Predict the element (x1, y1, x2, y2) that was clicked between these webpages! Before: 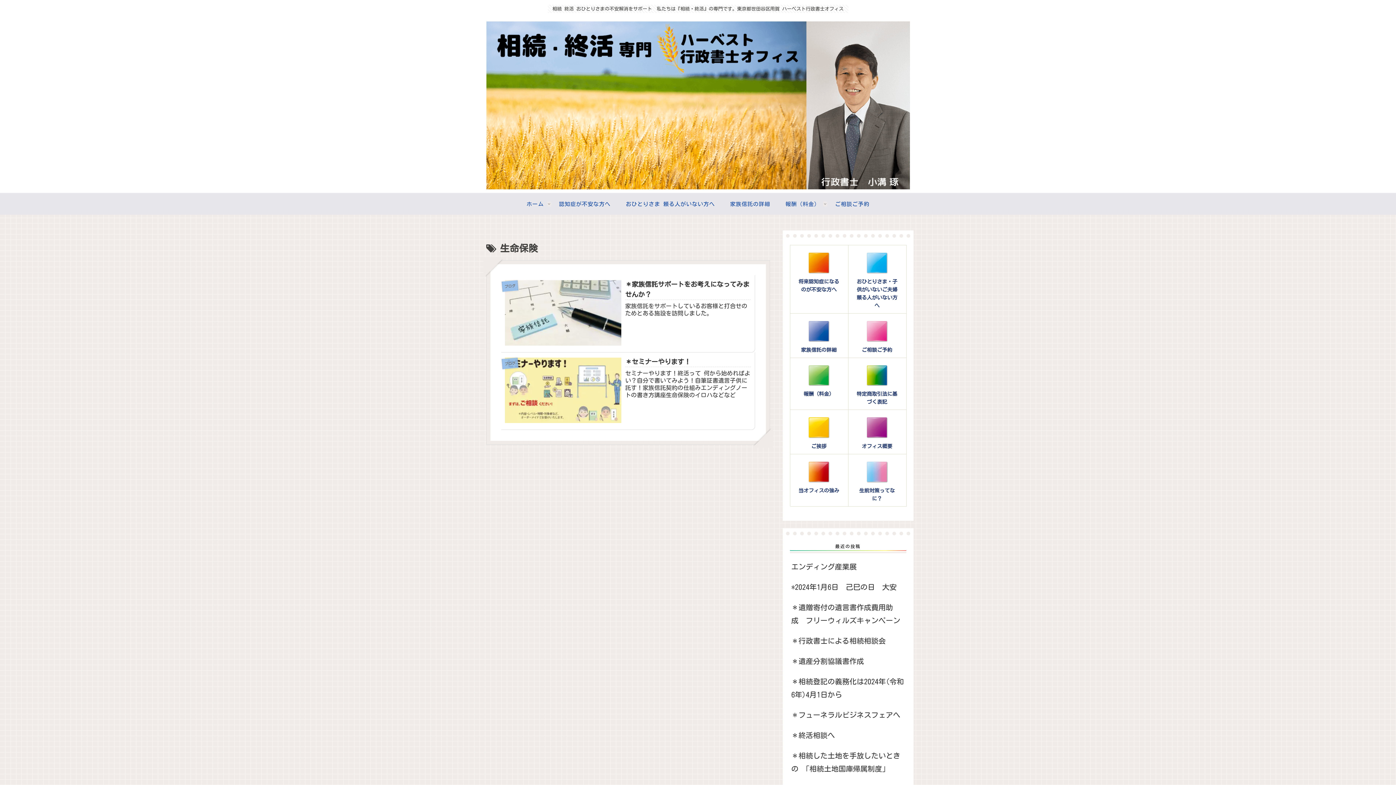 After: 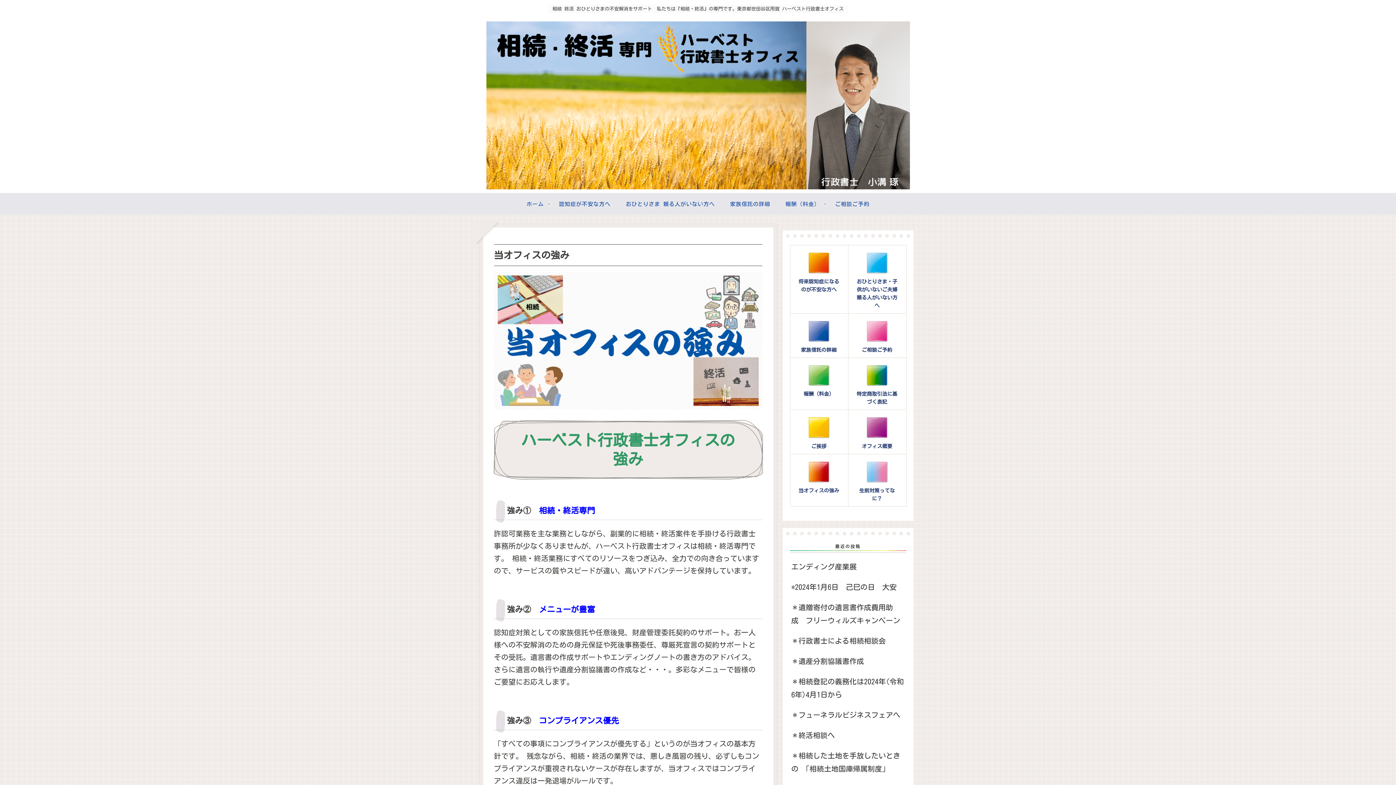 Action: label: 当オフィスの強み bbox: (790, 454, 848, 506)